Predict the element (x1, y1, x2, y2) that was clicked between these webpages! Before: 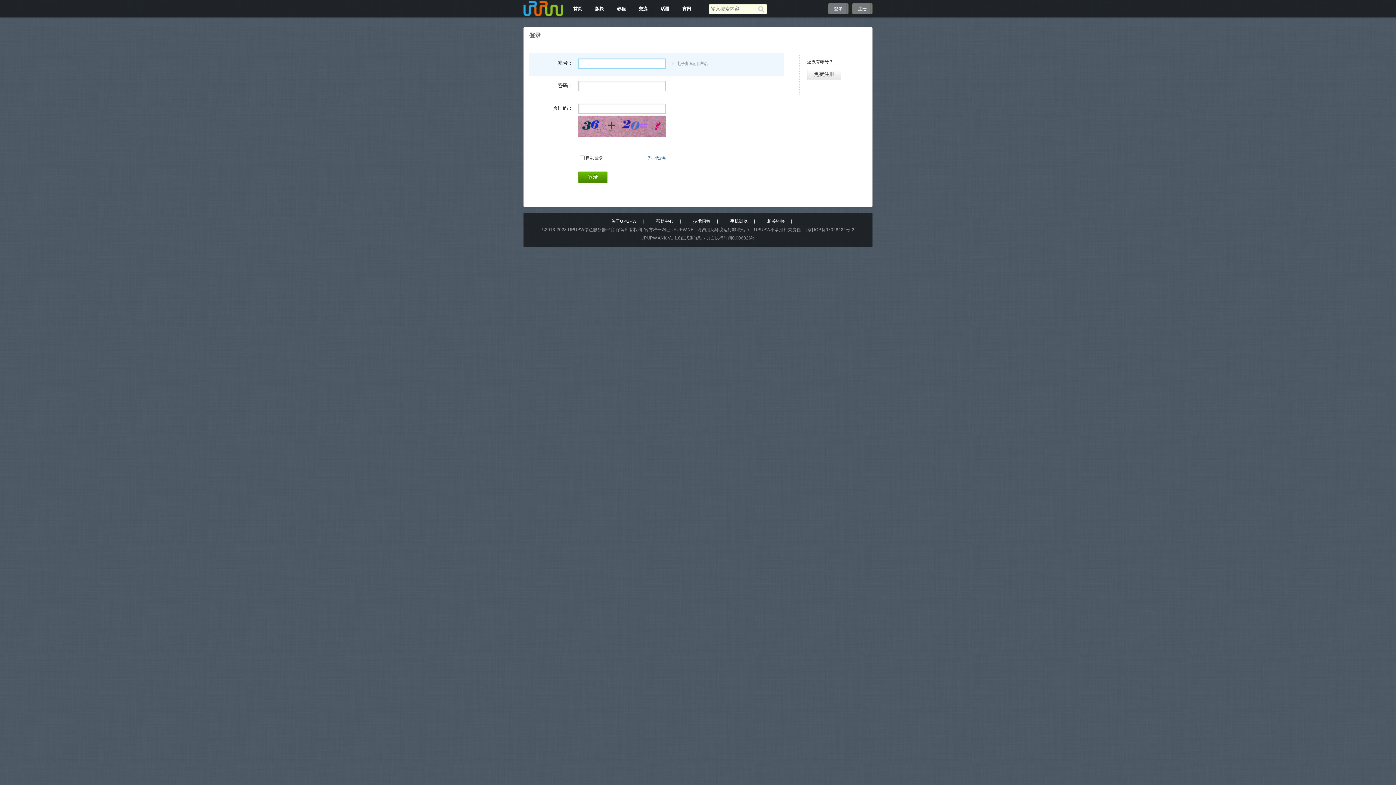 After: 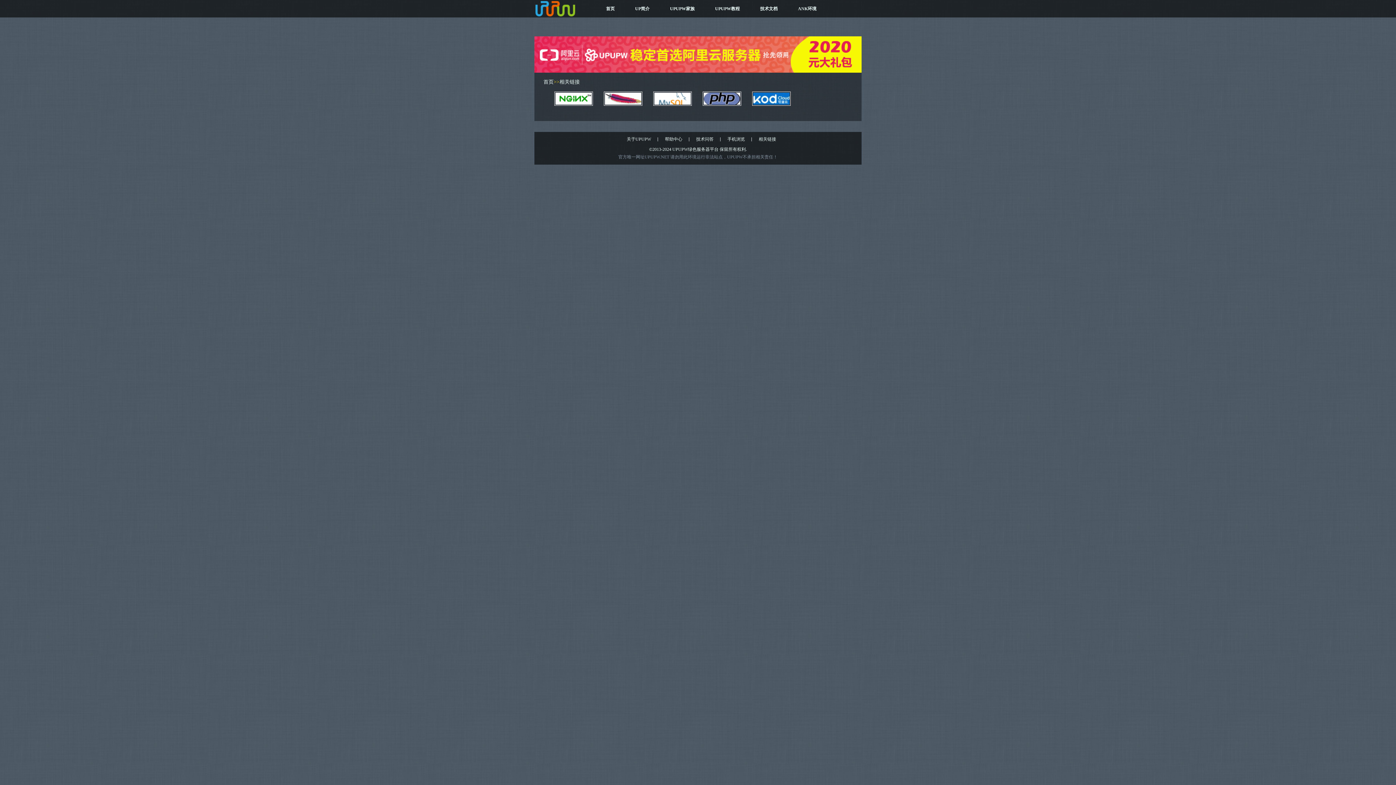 Action: label: 相关链接 bbox: (760, 218, 791, 224)